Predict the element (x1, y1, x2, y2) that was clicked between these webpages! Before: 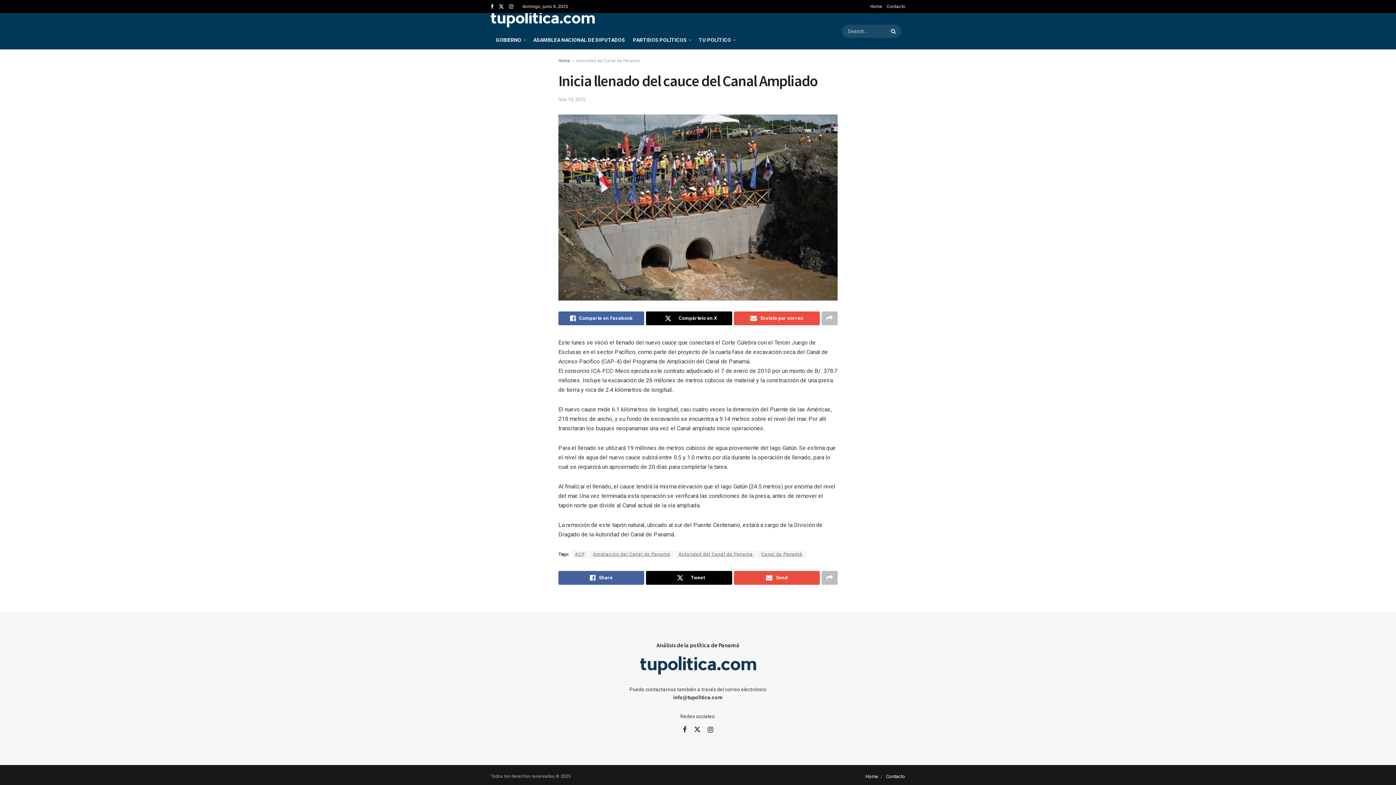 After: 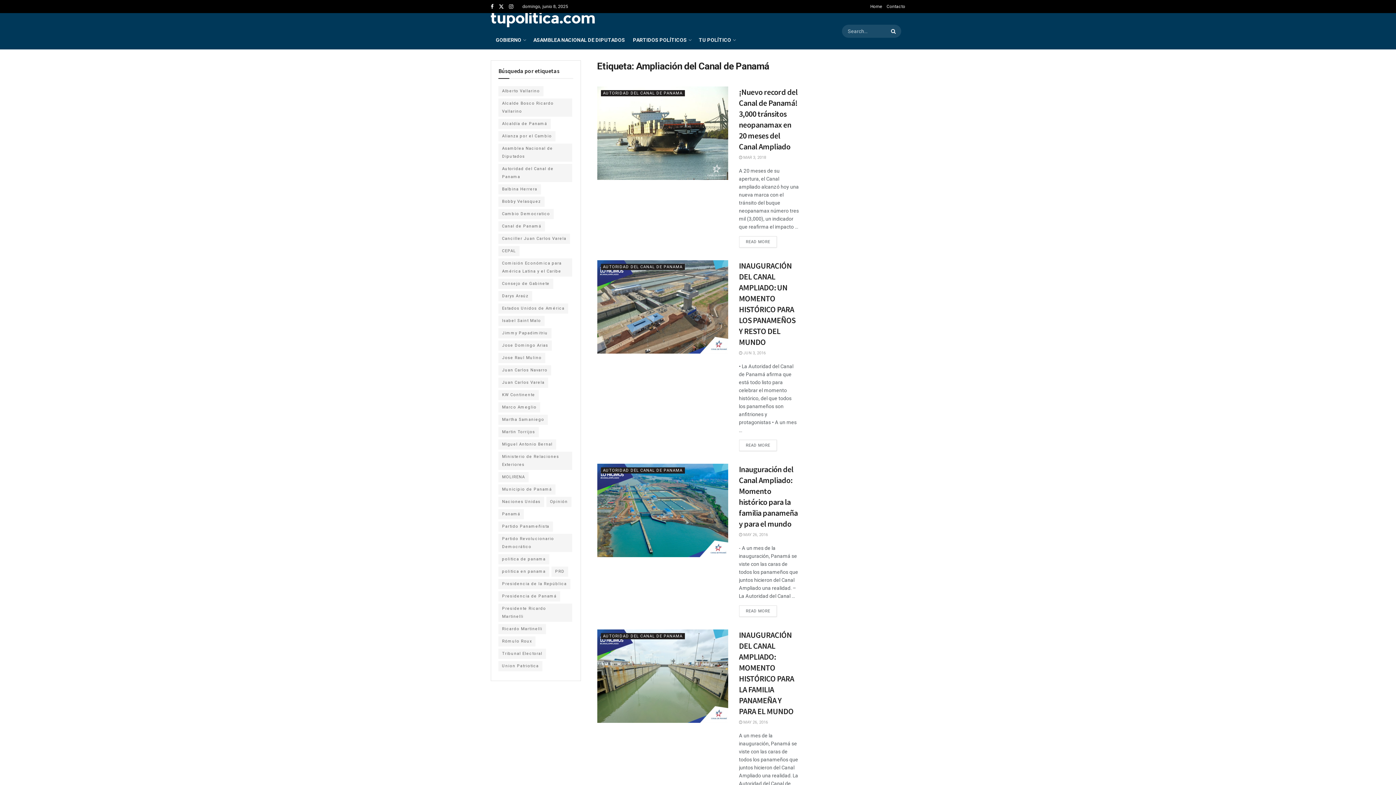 Action: label: Ampliación del Canal de Panamá bbox: (589, 550, 674, 558)